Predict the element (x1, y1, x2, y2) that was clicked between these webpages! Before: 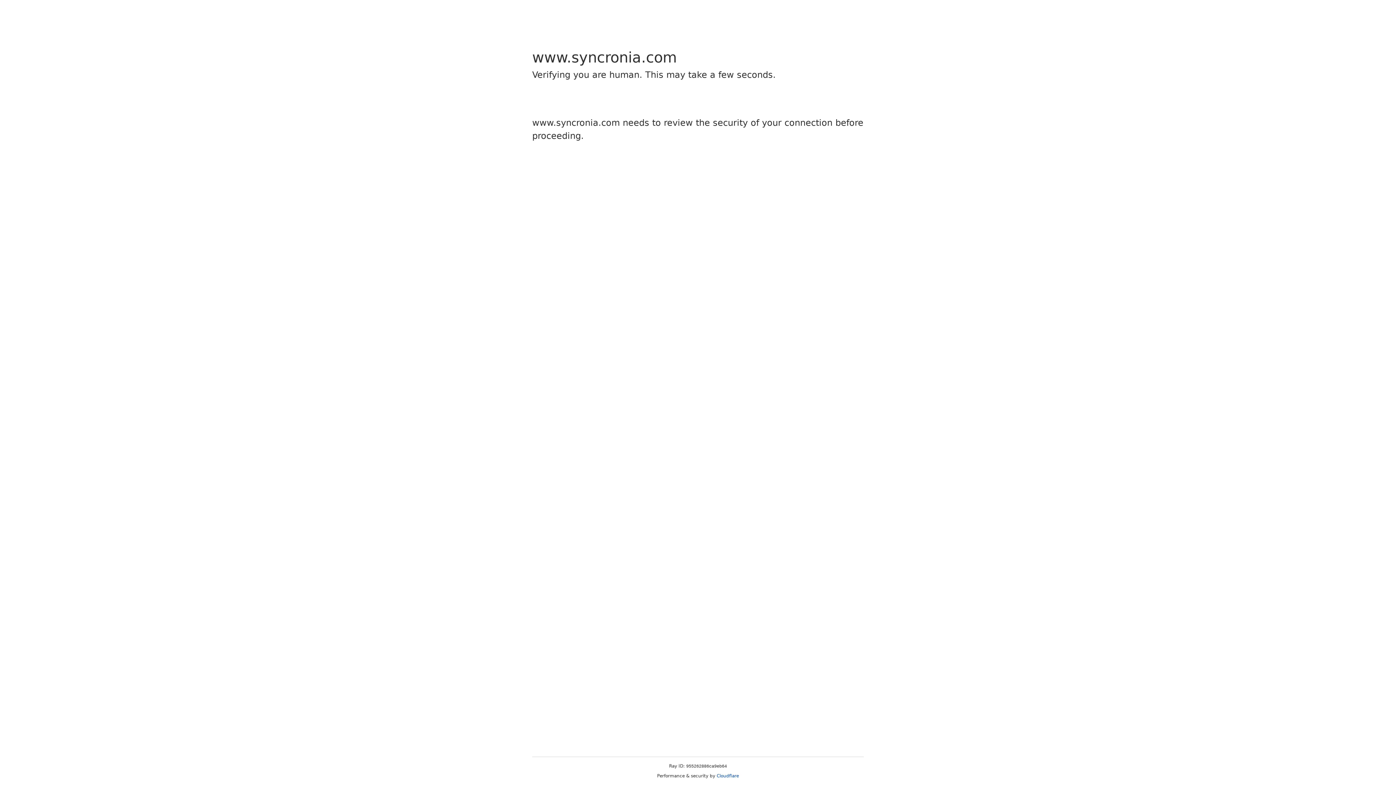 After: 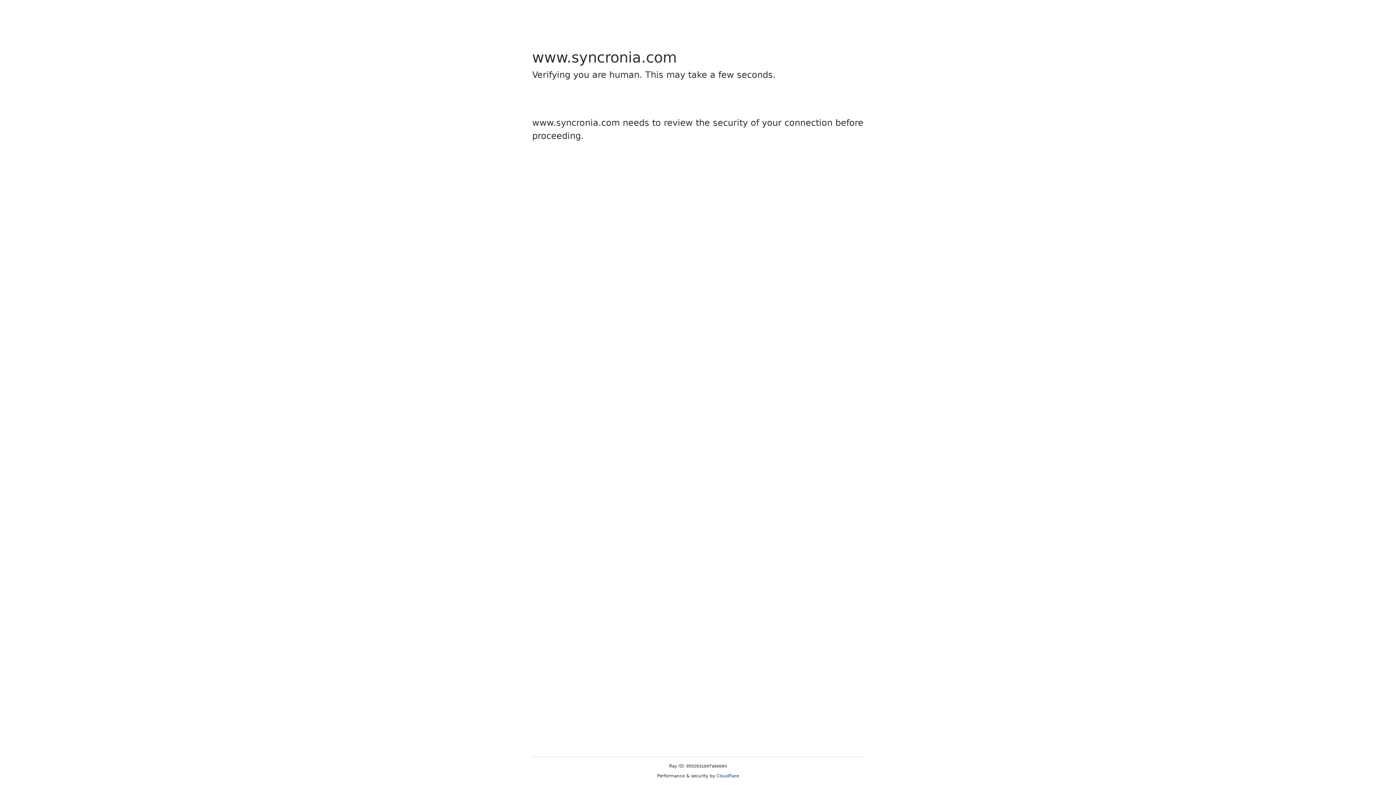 Action: label: Cloudflare bbox: (716, 773, 739, 778)